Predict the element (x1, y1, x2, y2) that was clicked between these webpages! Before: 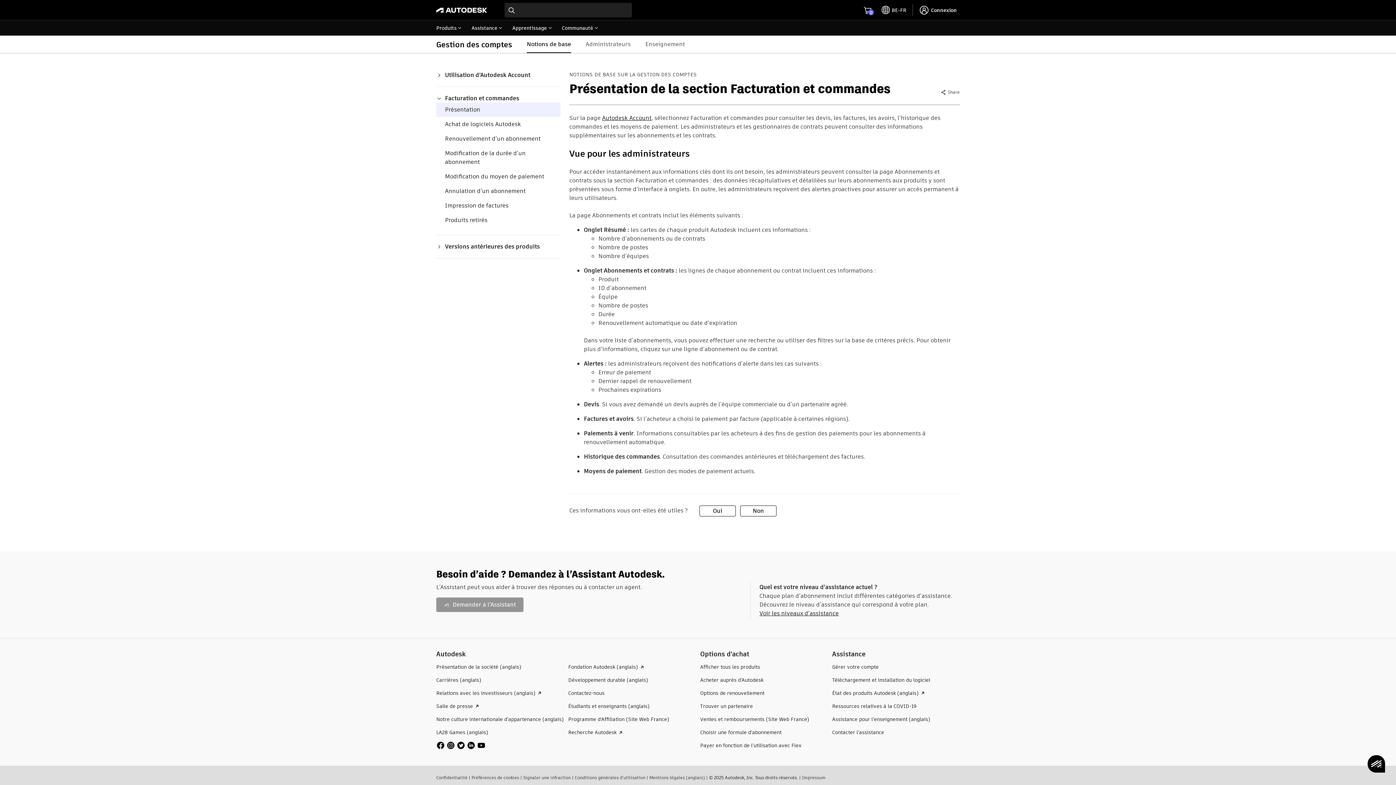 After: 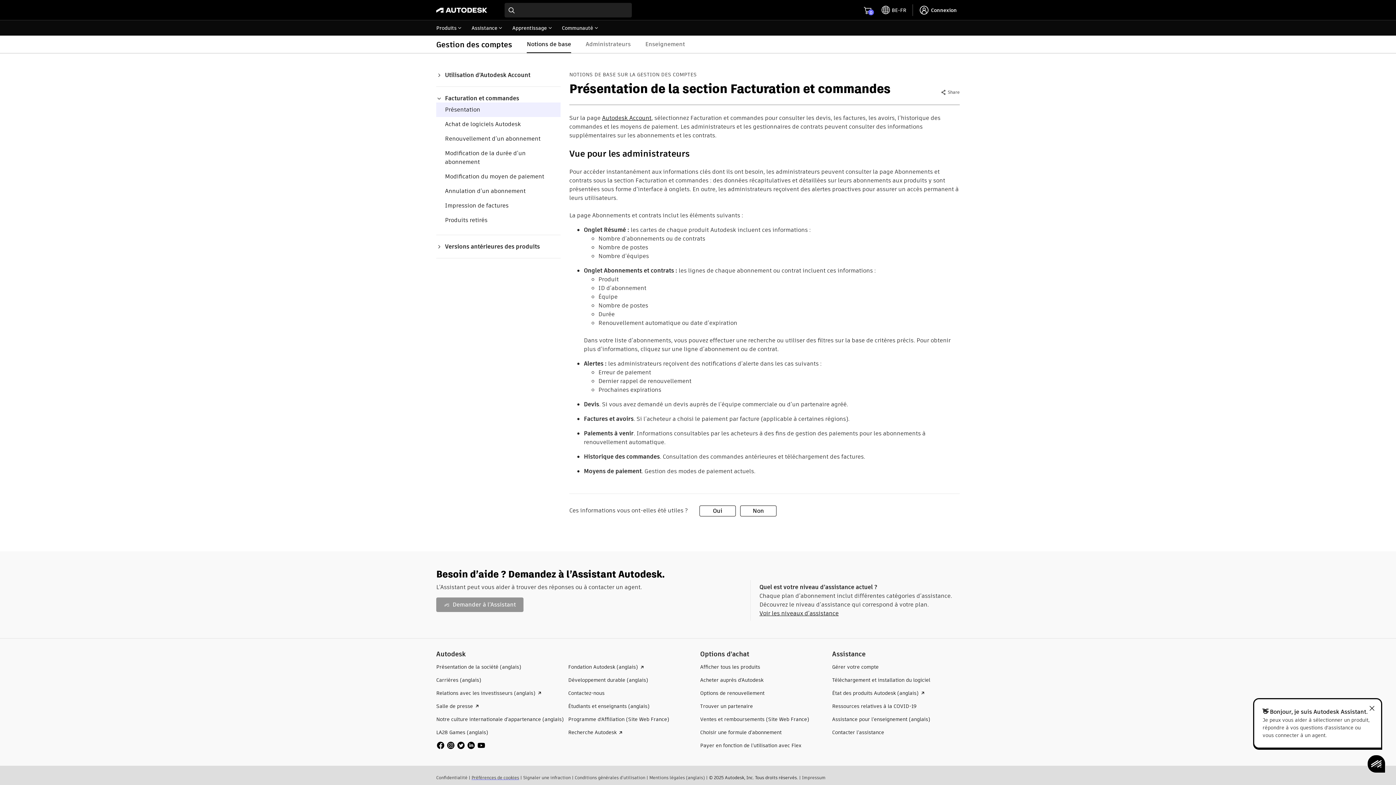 Action: label: Préférences de cookies bbox: (471, 774, 519, 781)